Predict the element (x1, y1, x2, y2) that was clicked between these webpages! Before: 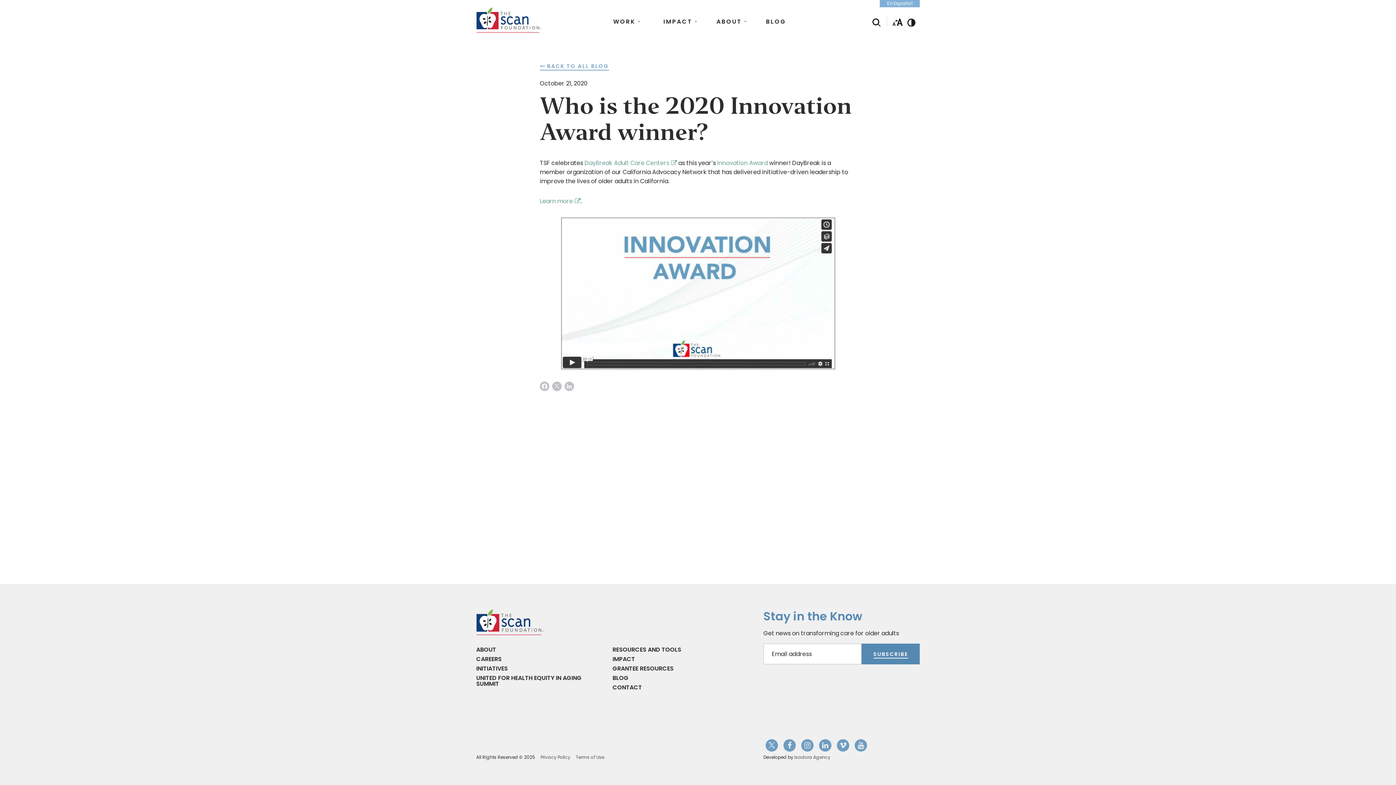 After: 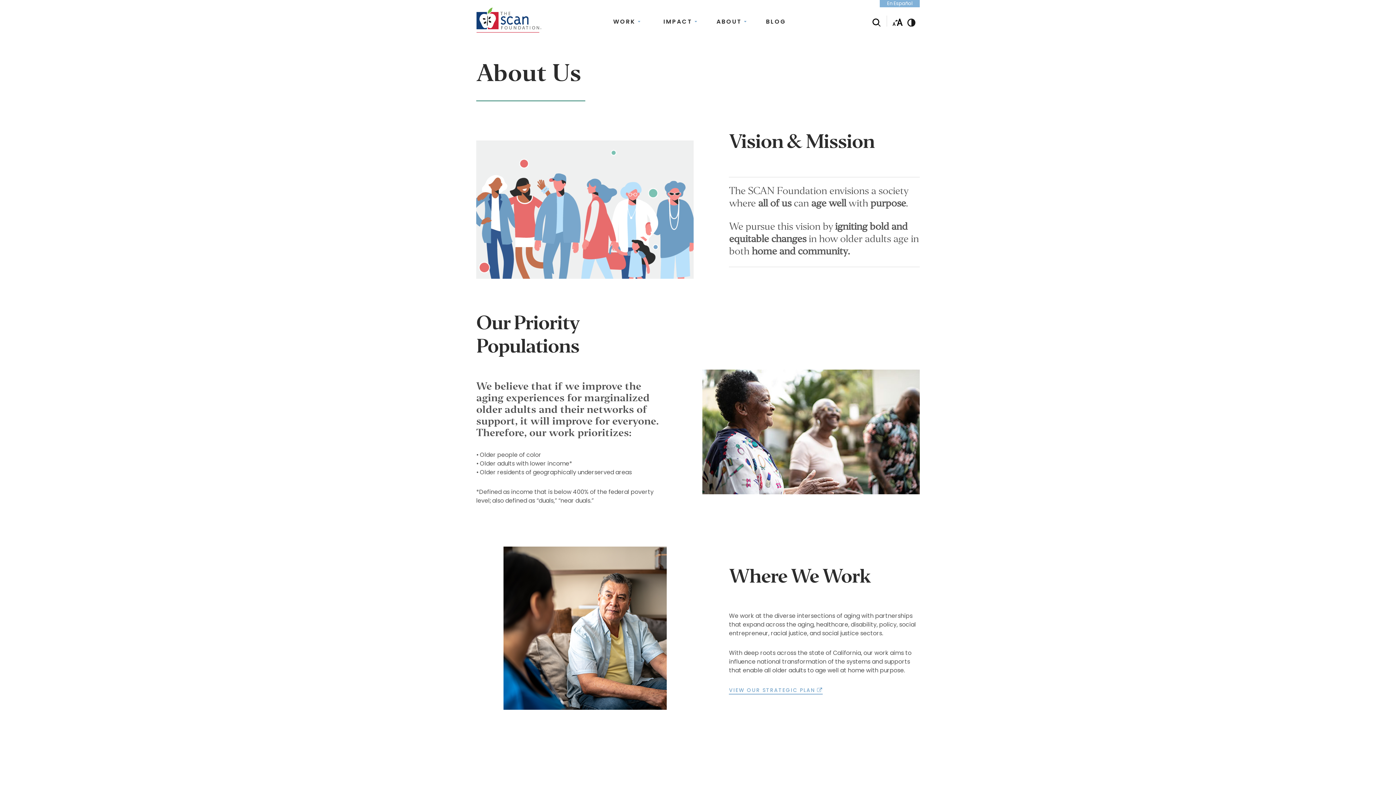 Action: label: ABOUT bbox: (707, 11, 751, 32)